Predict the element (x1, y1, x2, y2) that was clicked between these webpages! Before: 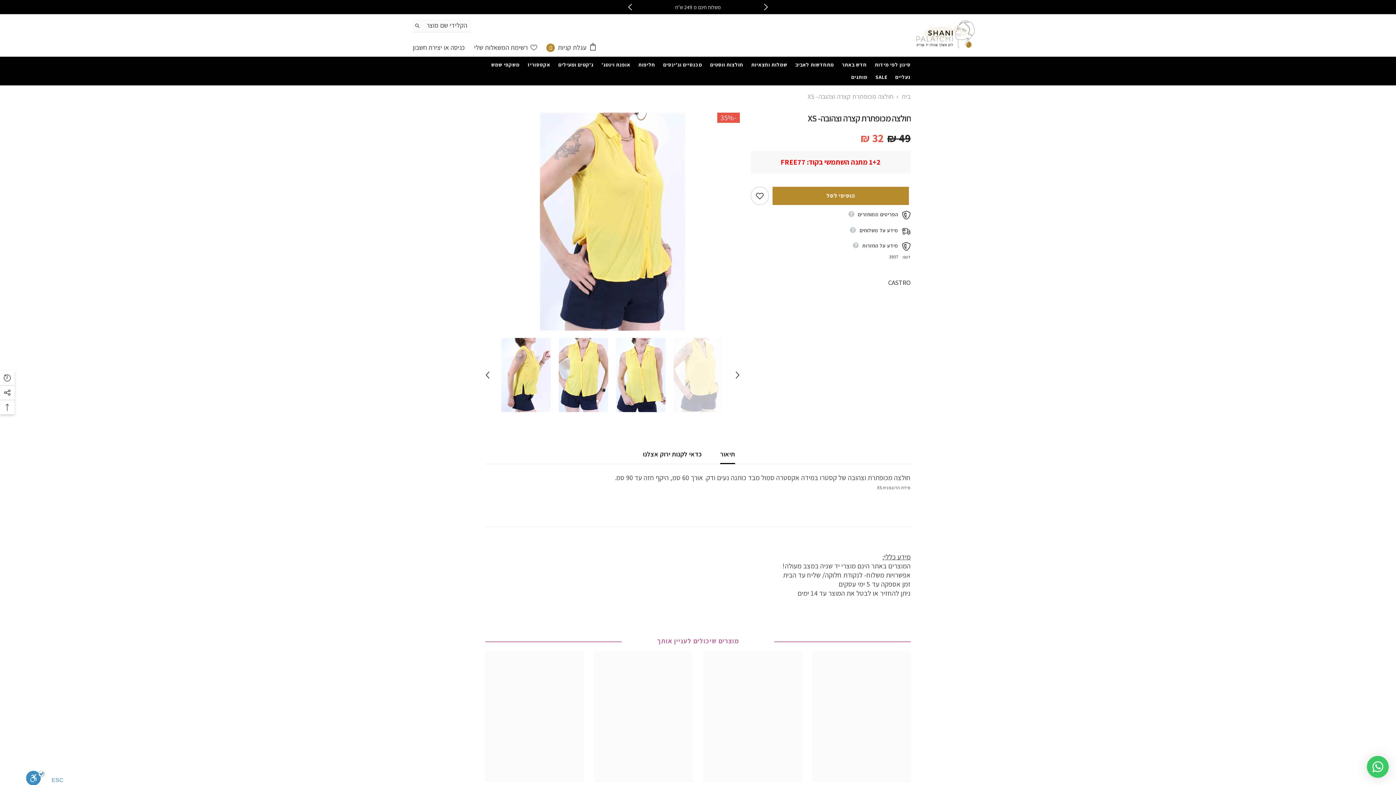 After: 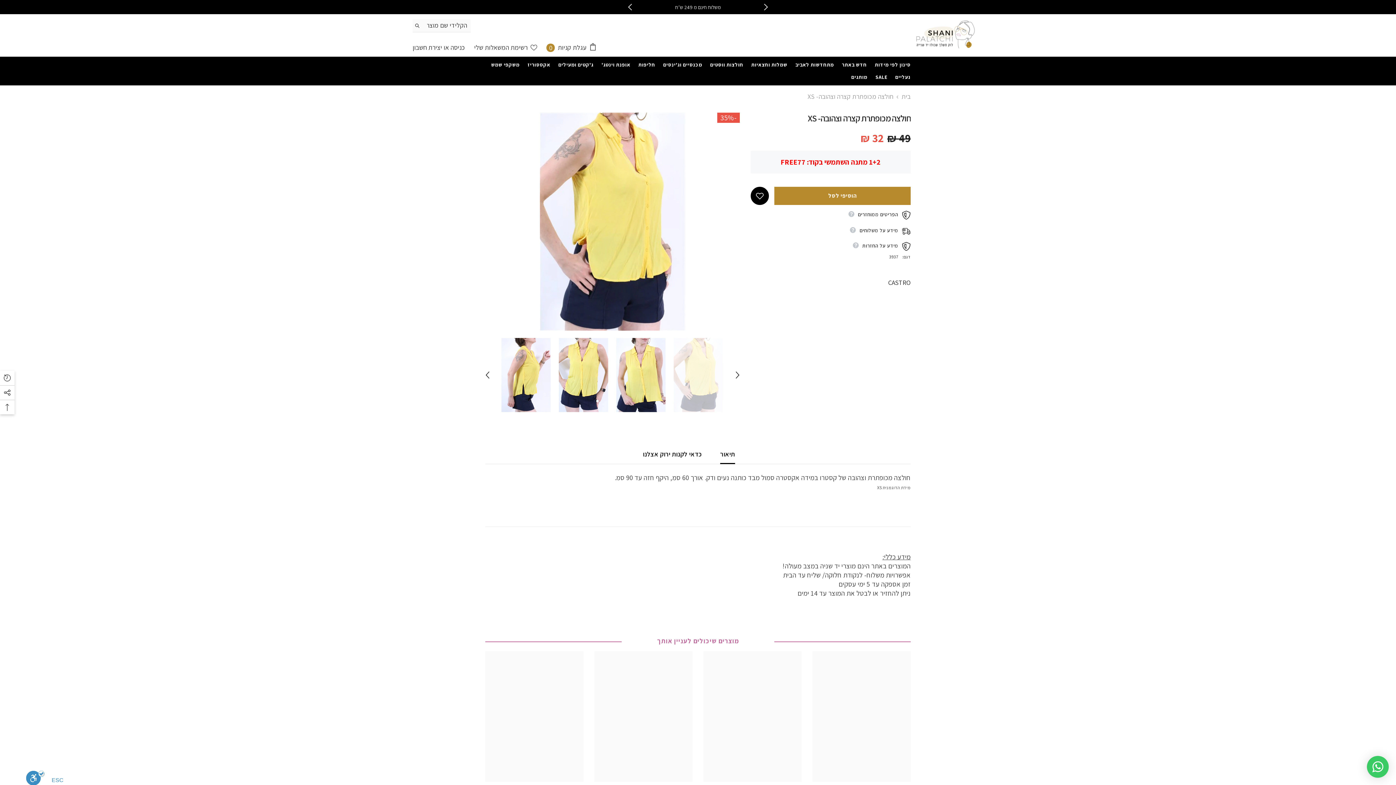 Action: bbox: (750, 186, 769, 205) label: להוסיף לרשימת המשאלות